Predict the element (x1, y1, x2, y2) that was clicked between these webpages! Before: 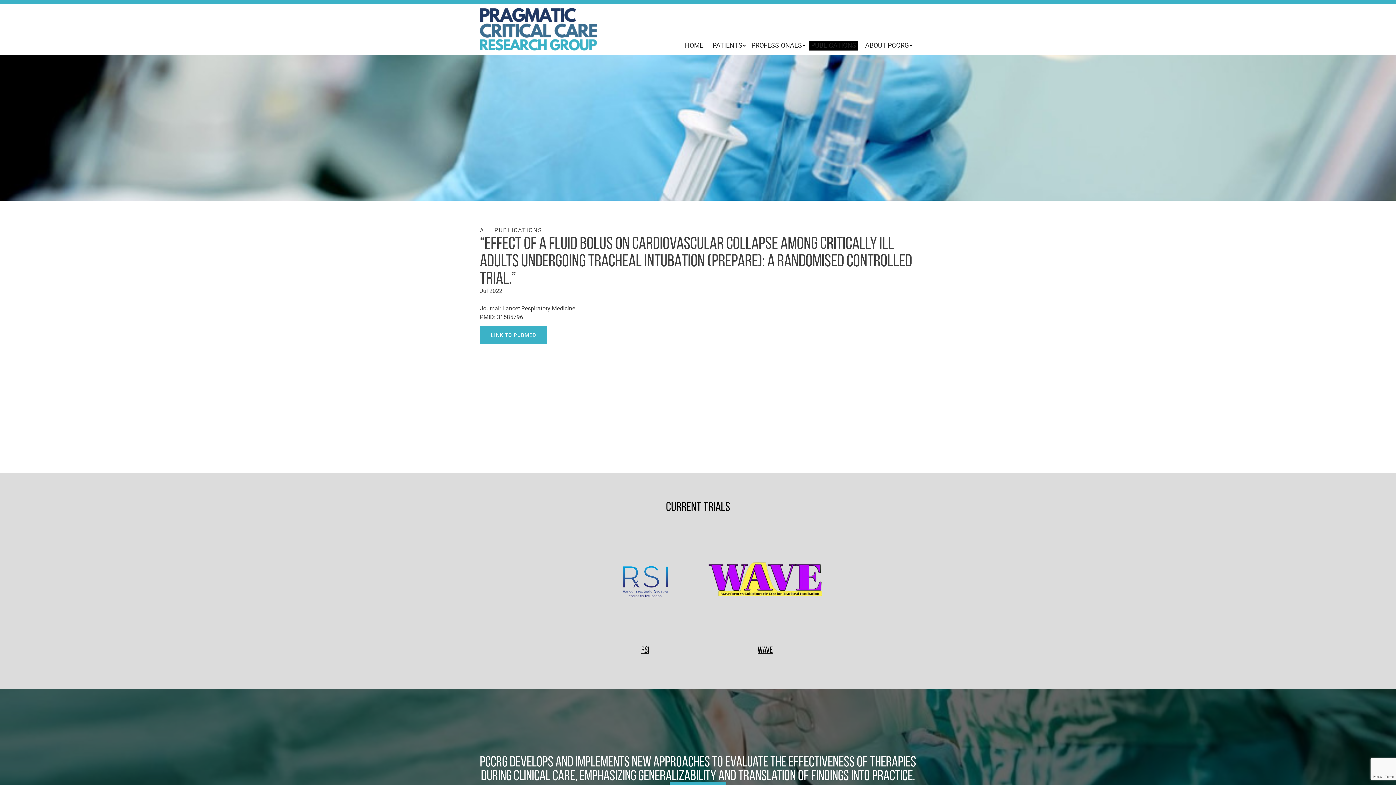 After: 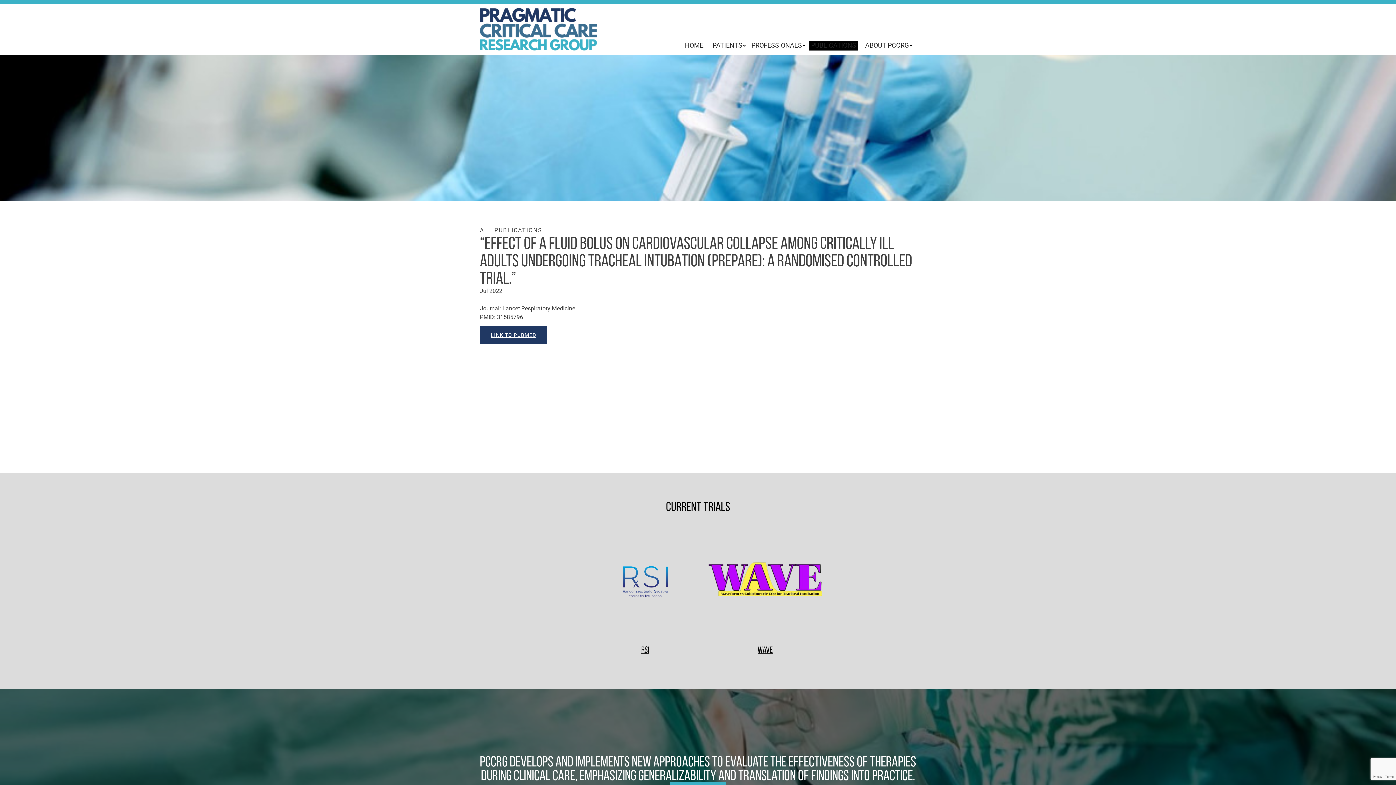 Action: bbox: (480, 325, 547, 344) label: LINK TO PUBMED